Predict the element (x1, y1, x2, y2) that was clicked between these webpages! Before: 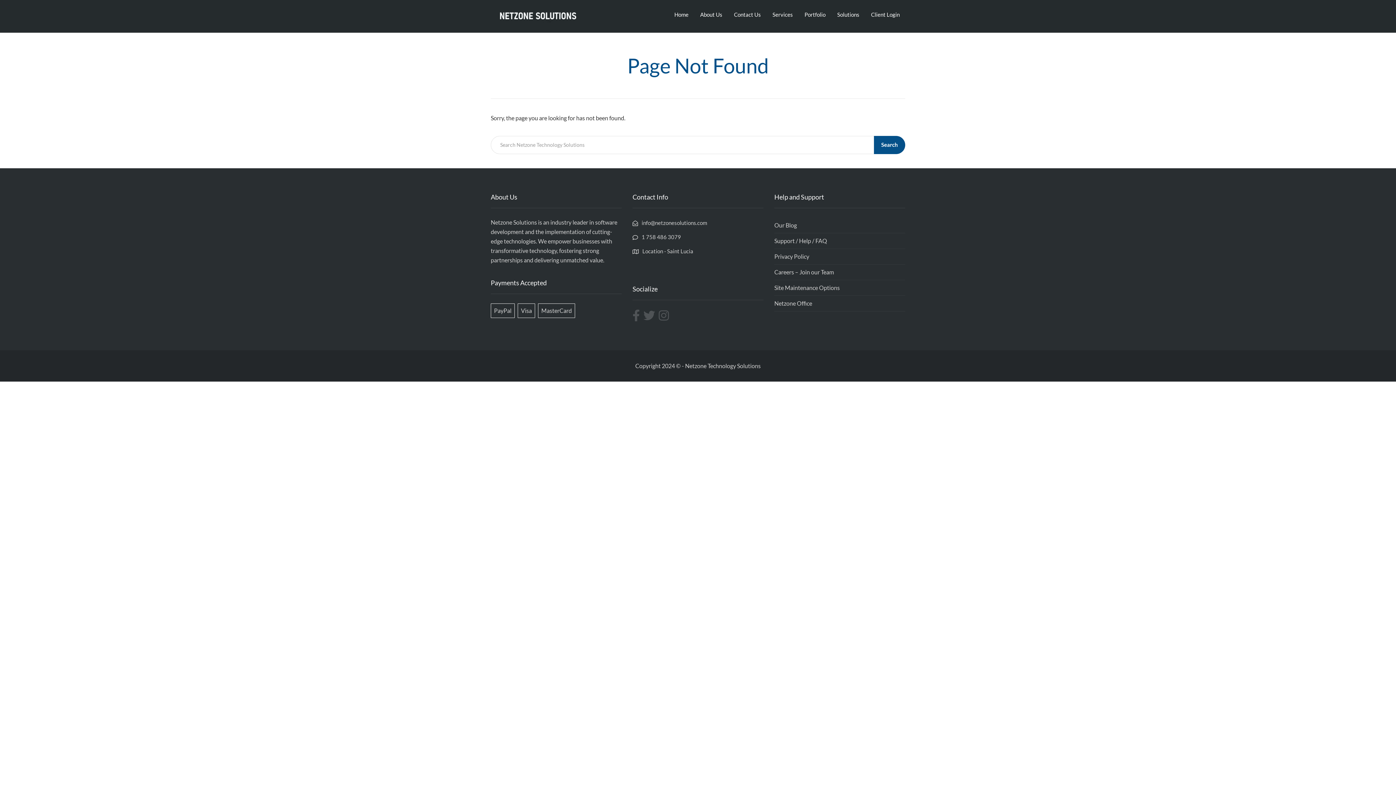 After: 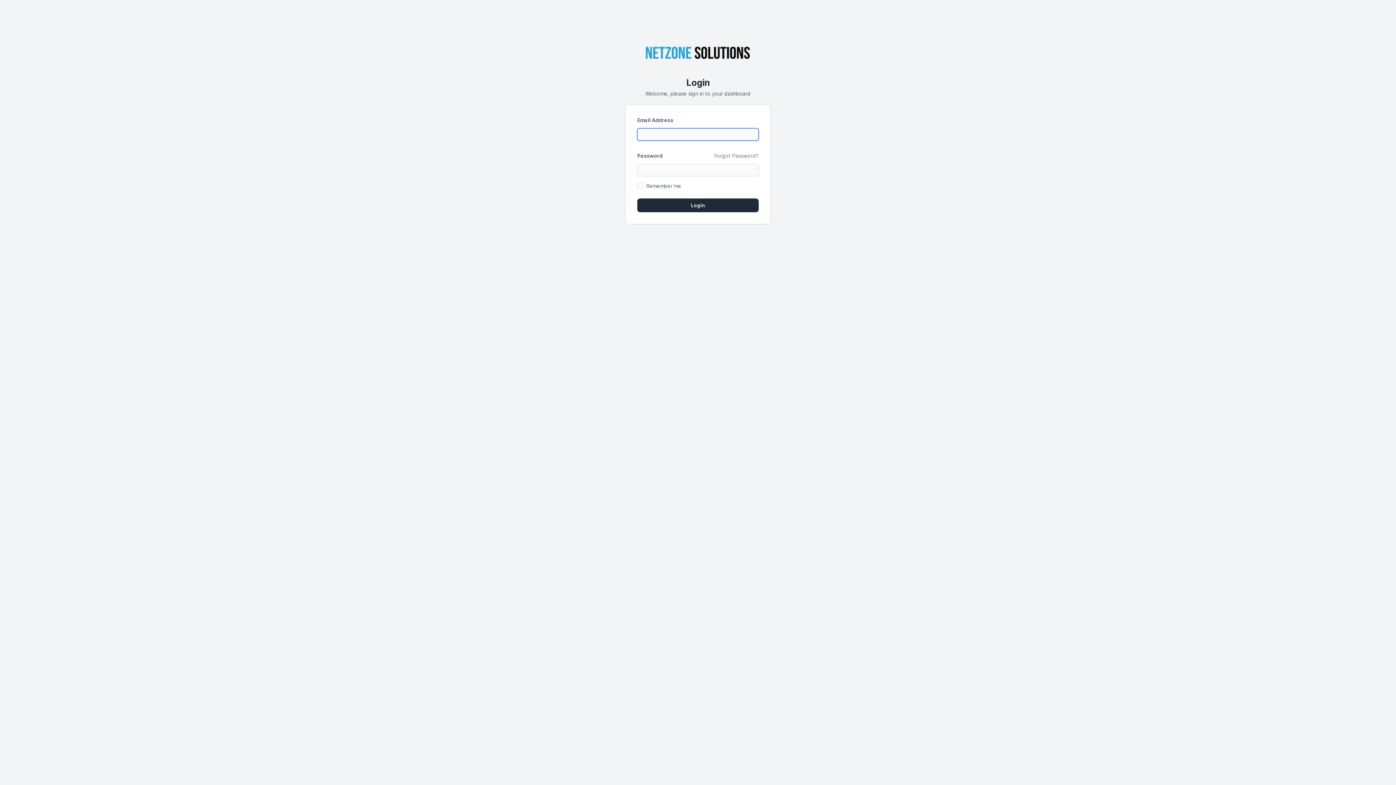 Action: bbox: (774, 295, 905, 311) label: Netzone Office